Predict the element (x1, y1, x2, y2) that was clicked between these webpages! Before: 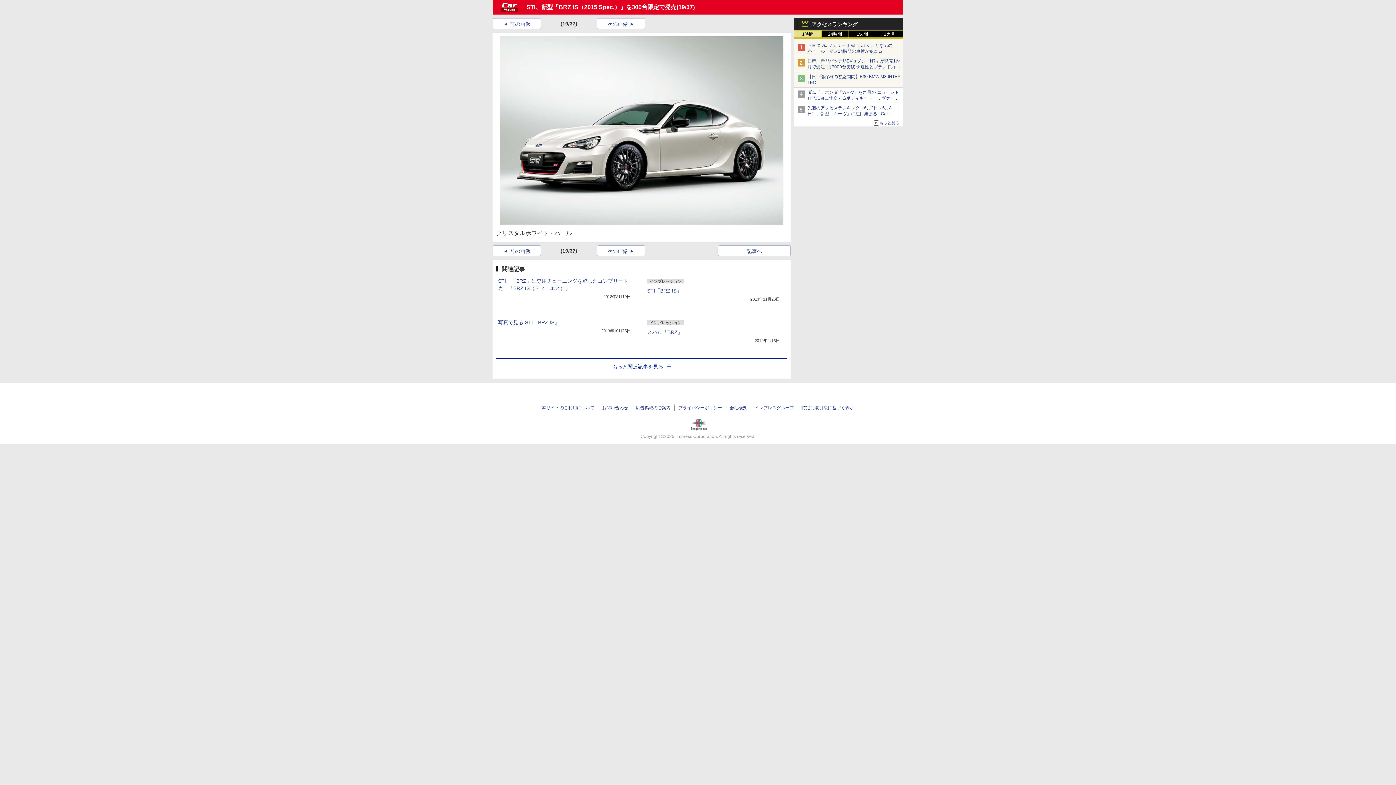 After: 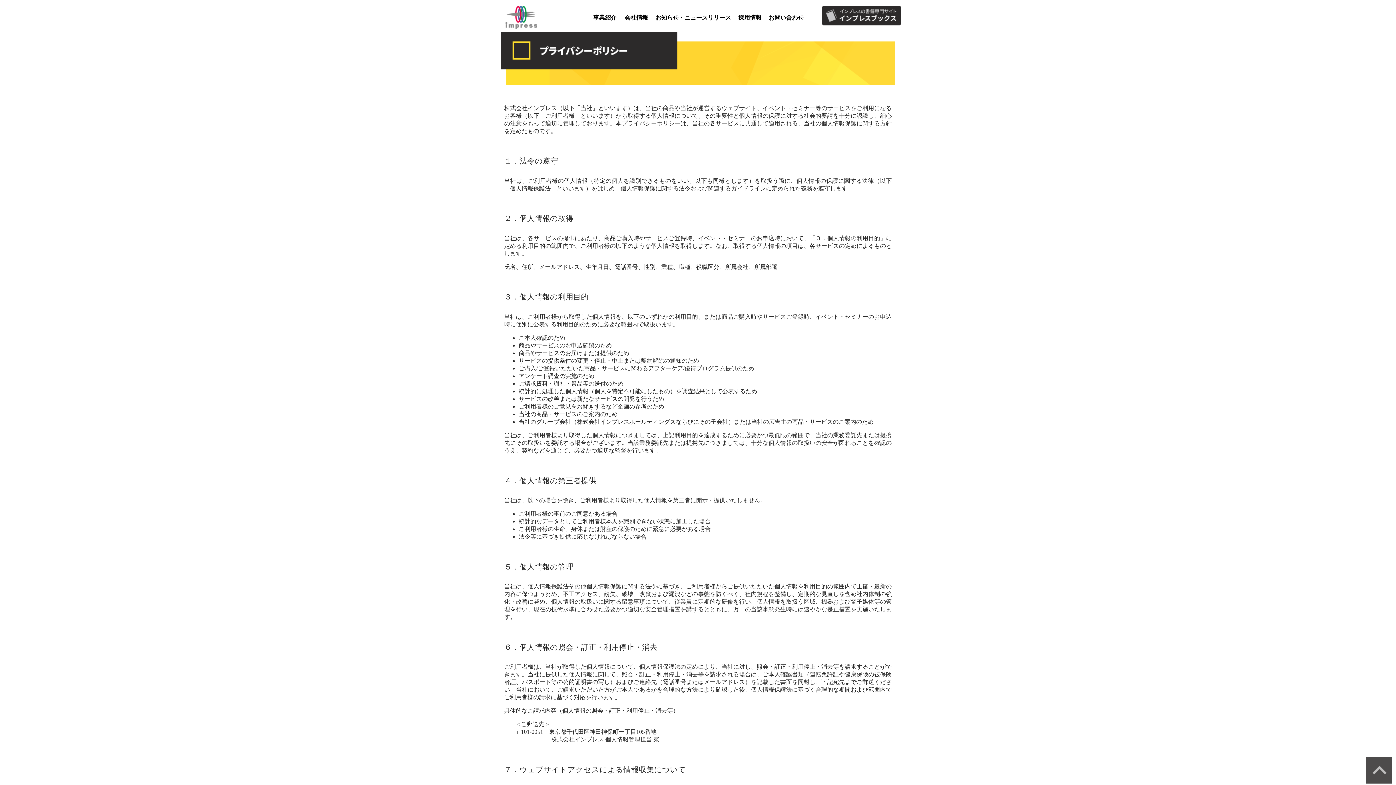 Action: label: プライバシーポリシー bbox: (678, 405, 722, 410)